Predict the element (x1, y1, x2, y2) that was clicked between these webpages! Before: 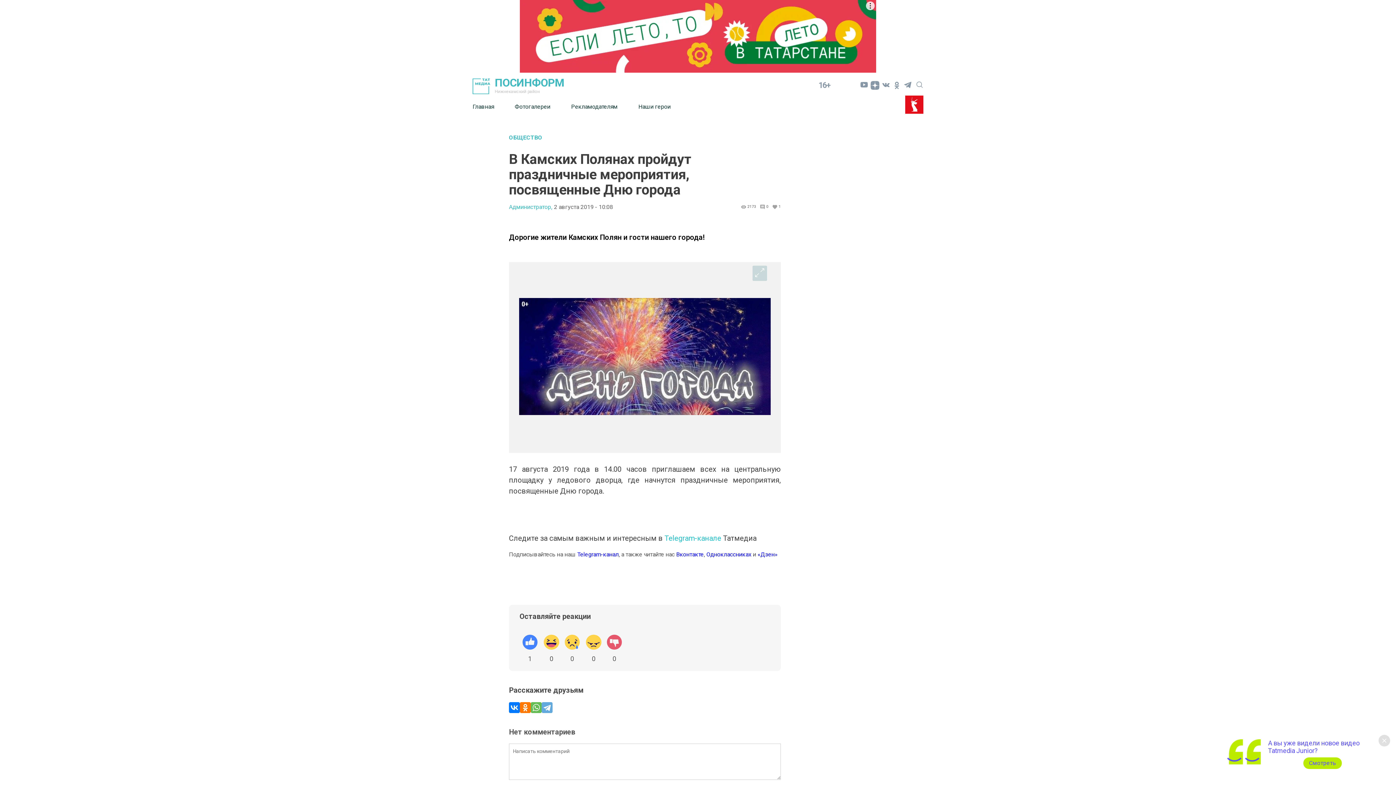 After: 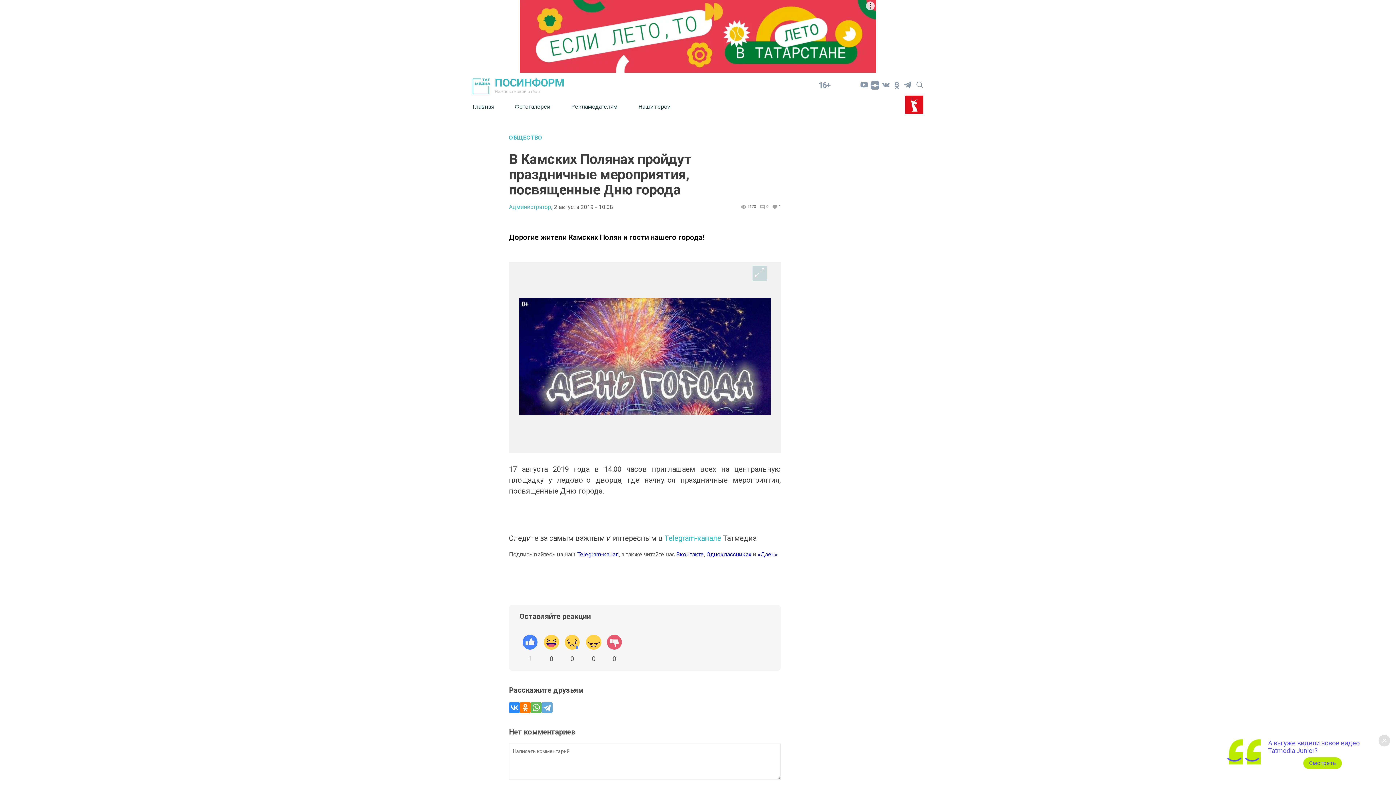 Action: bbox: (509, 702, 520, 713)